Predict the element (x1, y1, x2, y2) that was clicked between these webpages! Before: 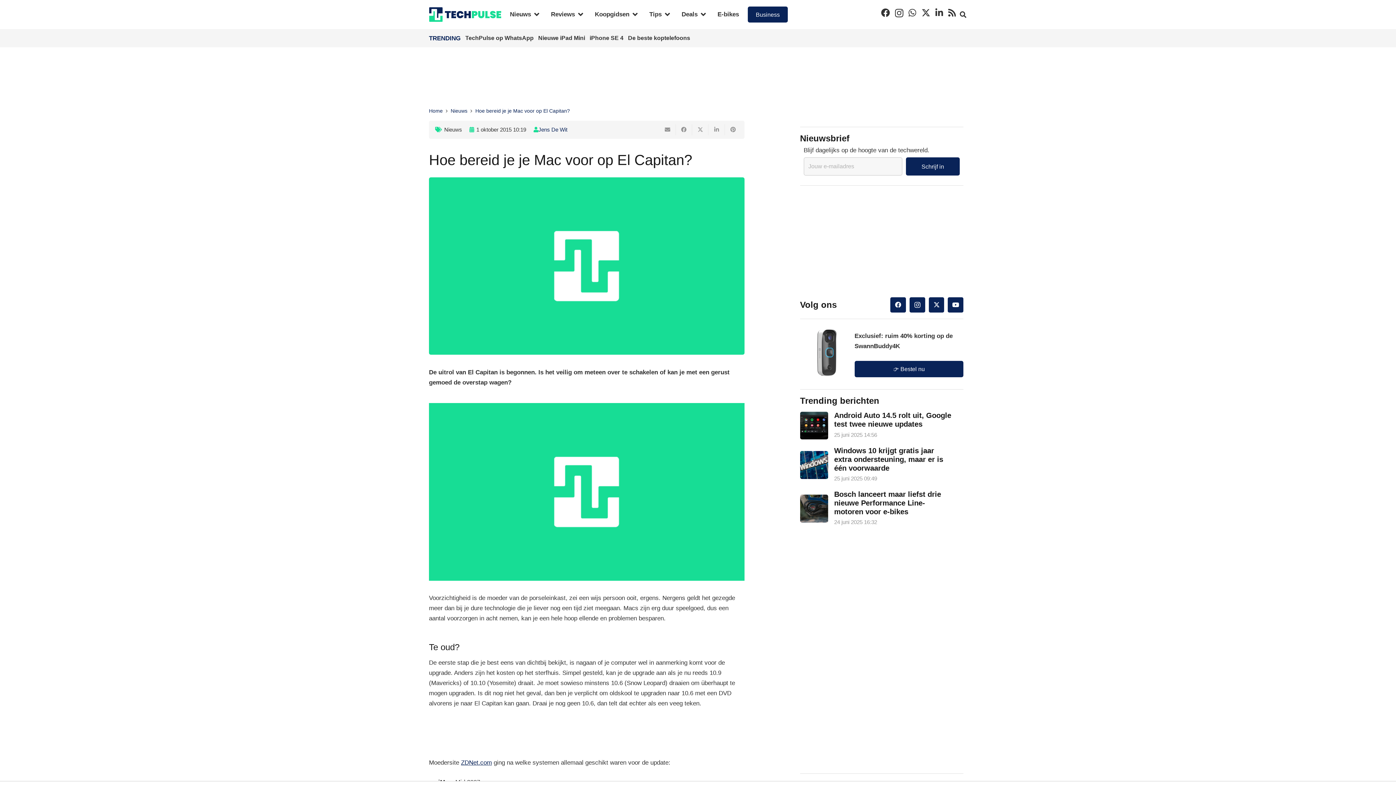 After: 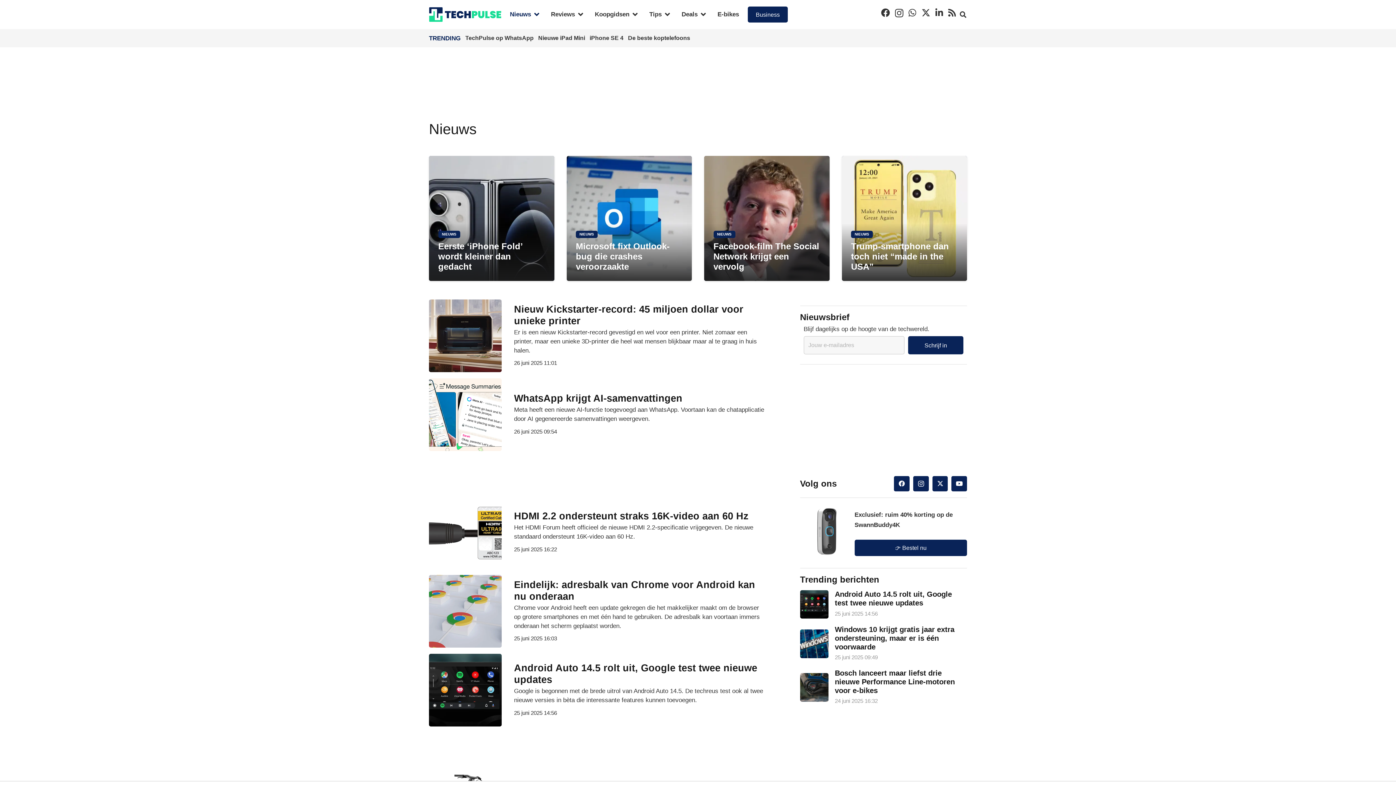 Action: bbox: (504, 5, 545, 23) label: Nieuws